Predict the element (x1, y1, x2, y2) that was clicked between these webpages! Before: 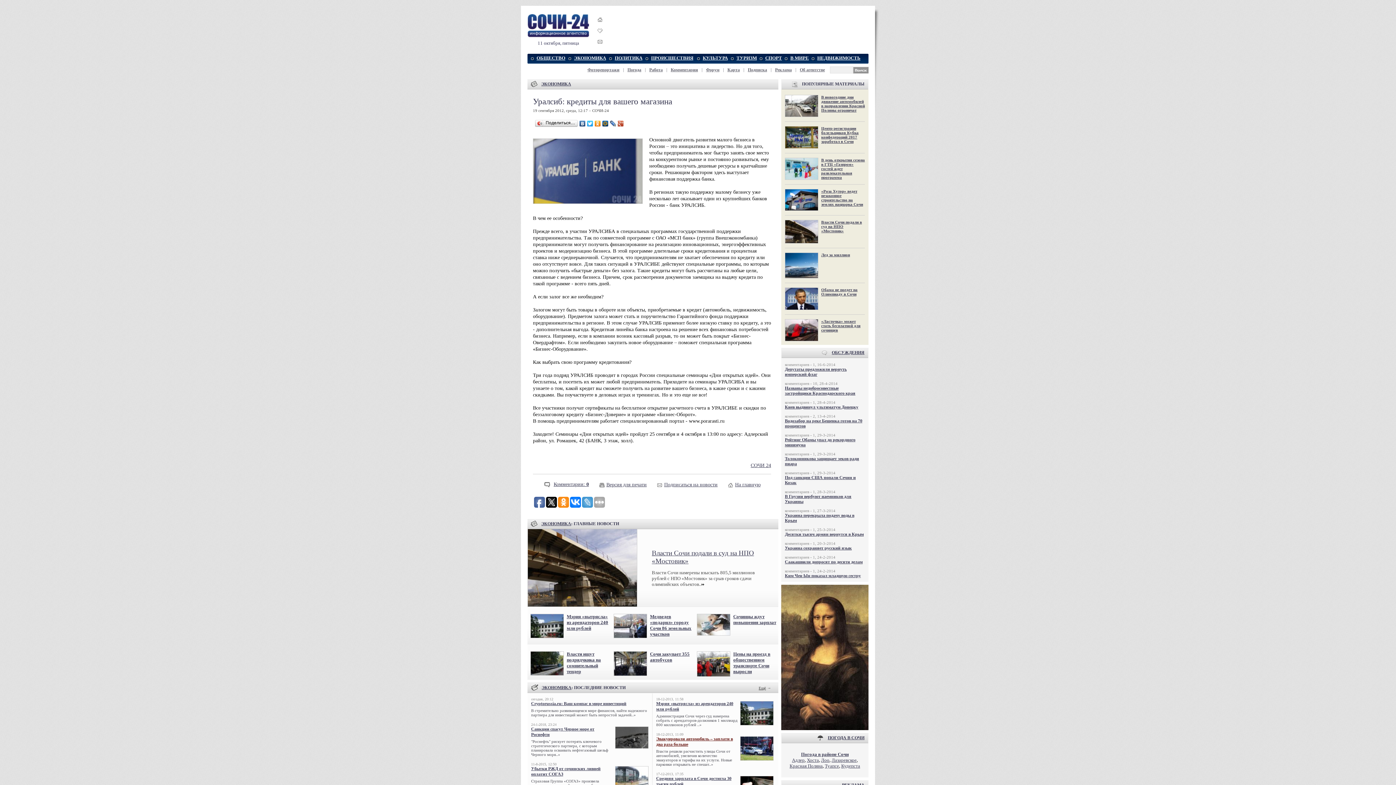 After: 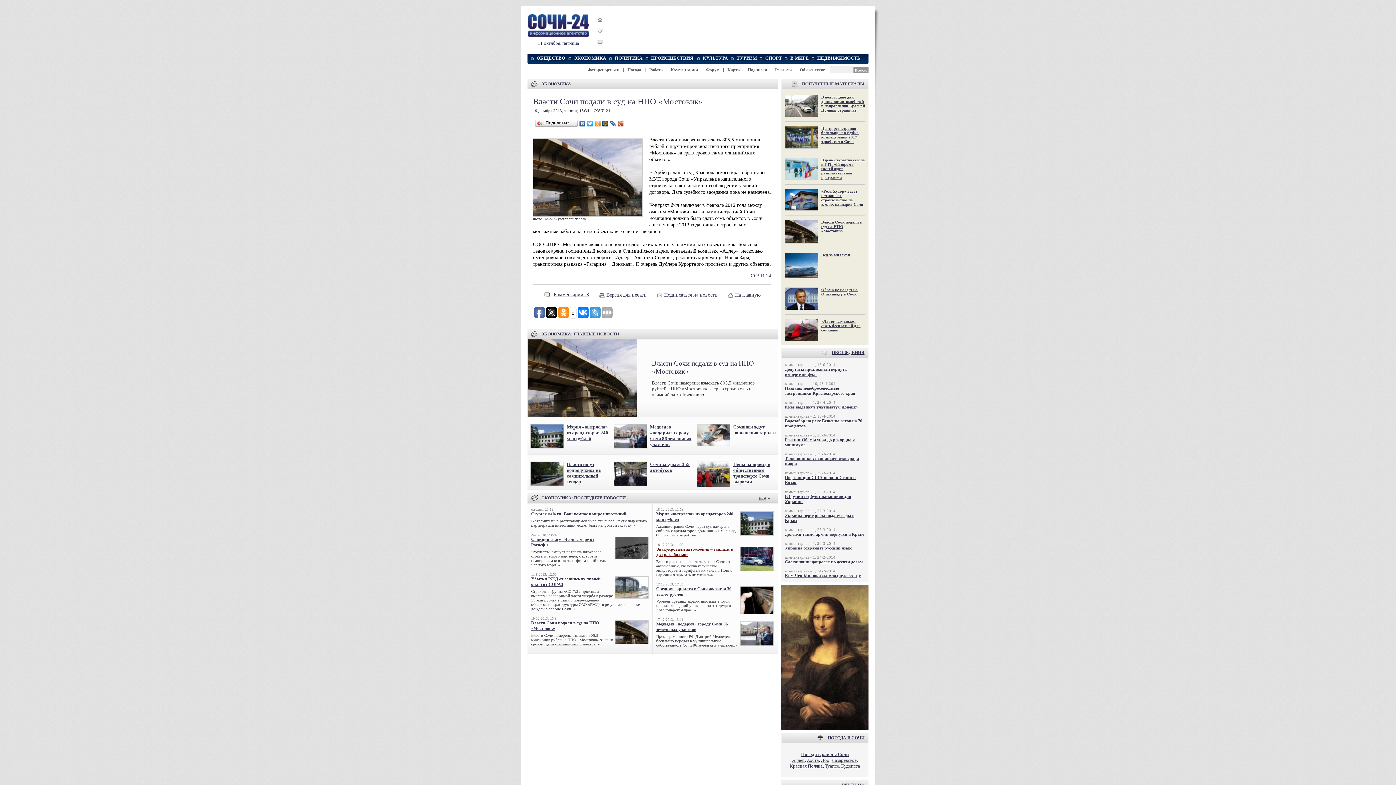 Action: label: Власти Сочи подали в суд на НПО «Мостовик» bbox: (821, 220, 862, 233)